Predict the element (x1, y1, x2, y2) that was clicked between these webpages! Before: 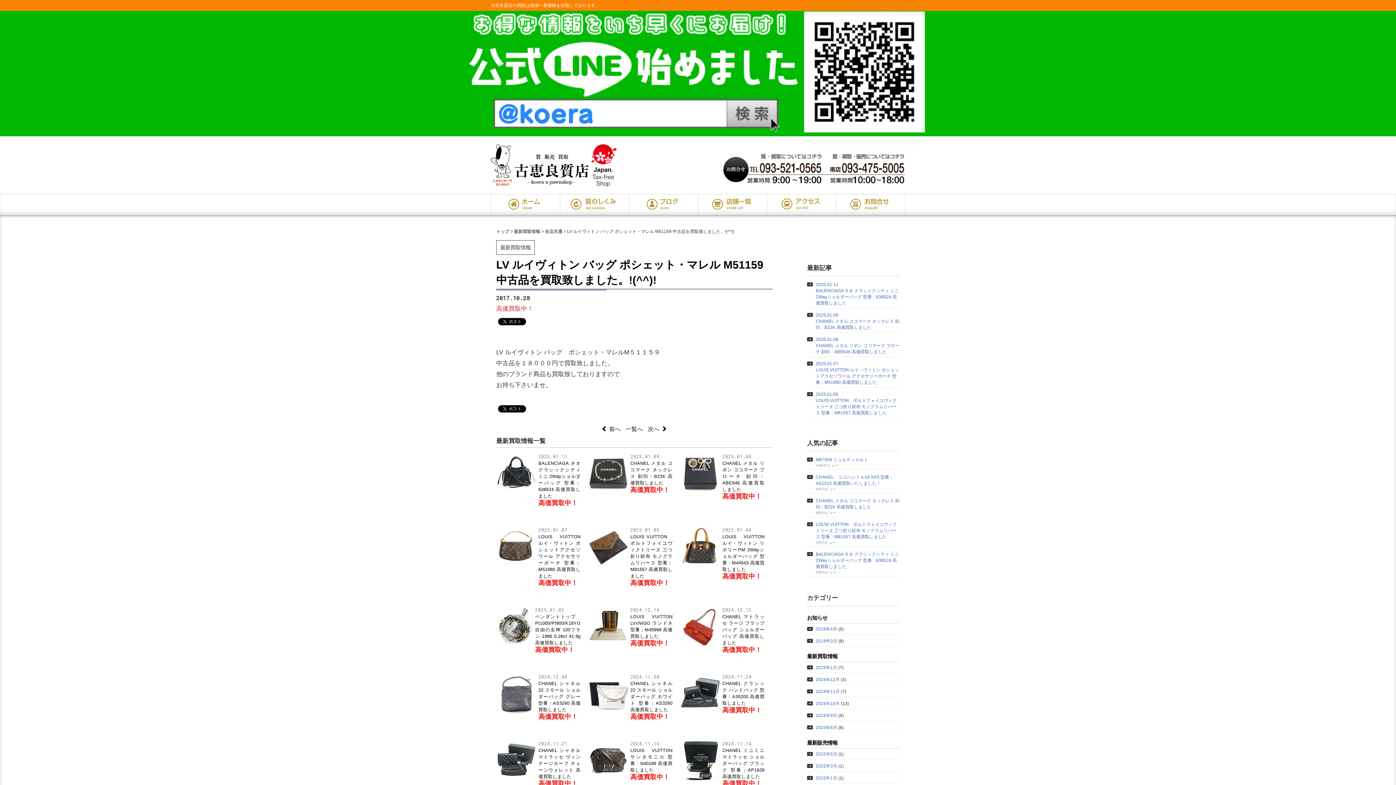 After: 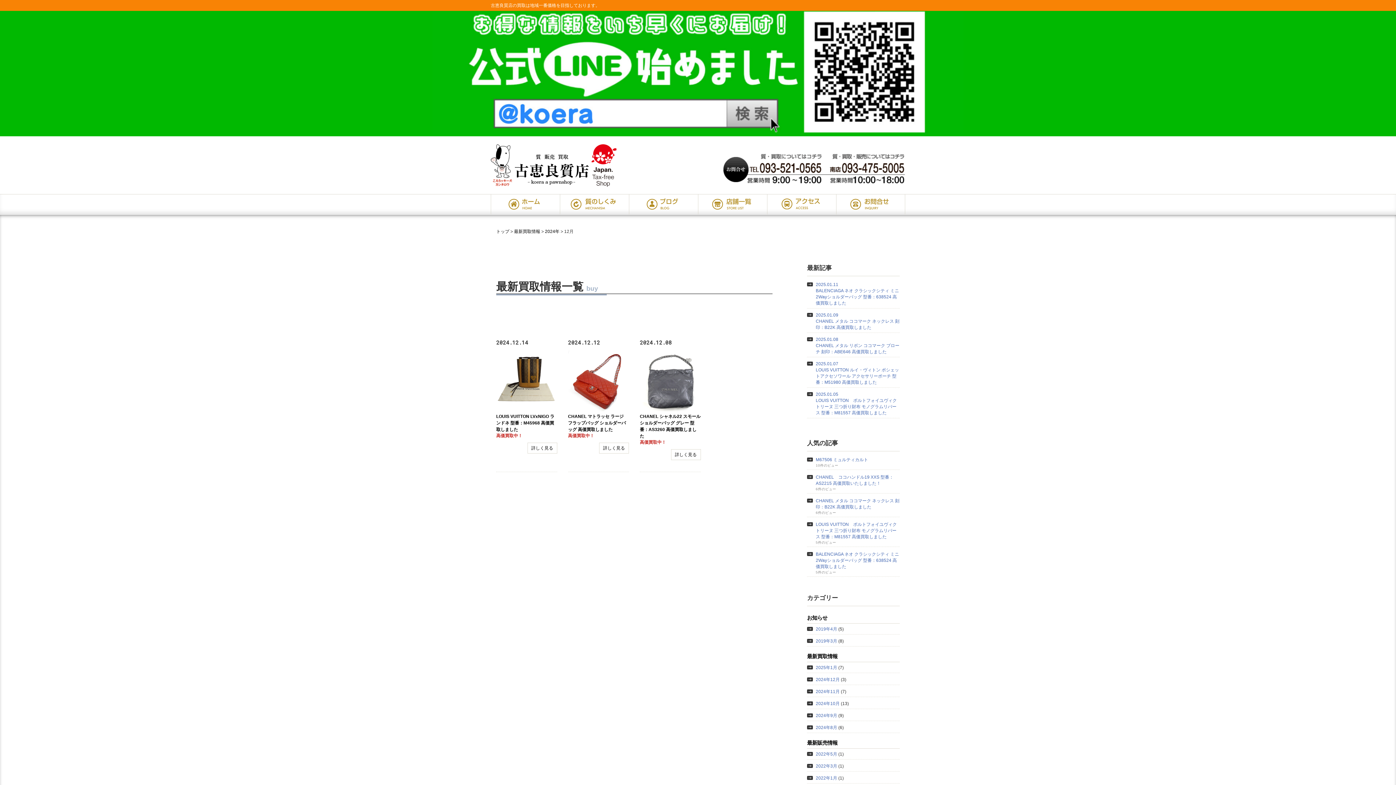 Action: label: 2024年12月 bbox: (816, 677, 840, 682)